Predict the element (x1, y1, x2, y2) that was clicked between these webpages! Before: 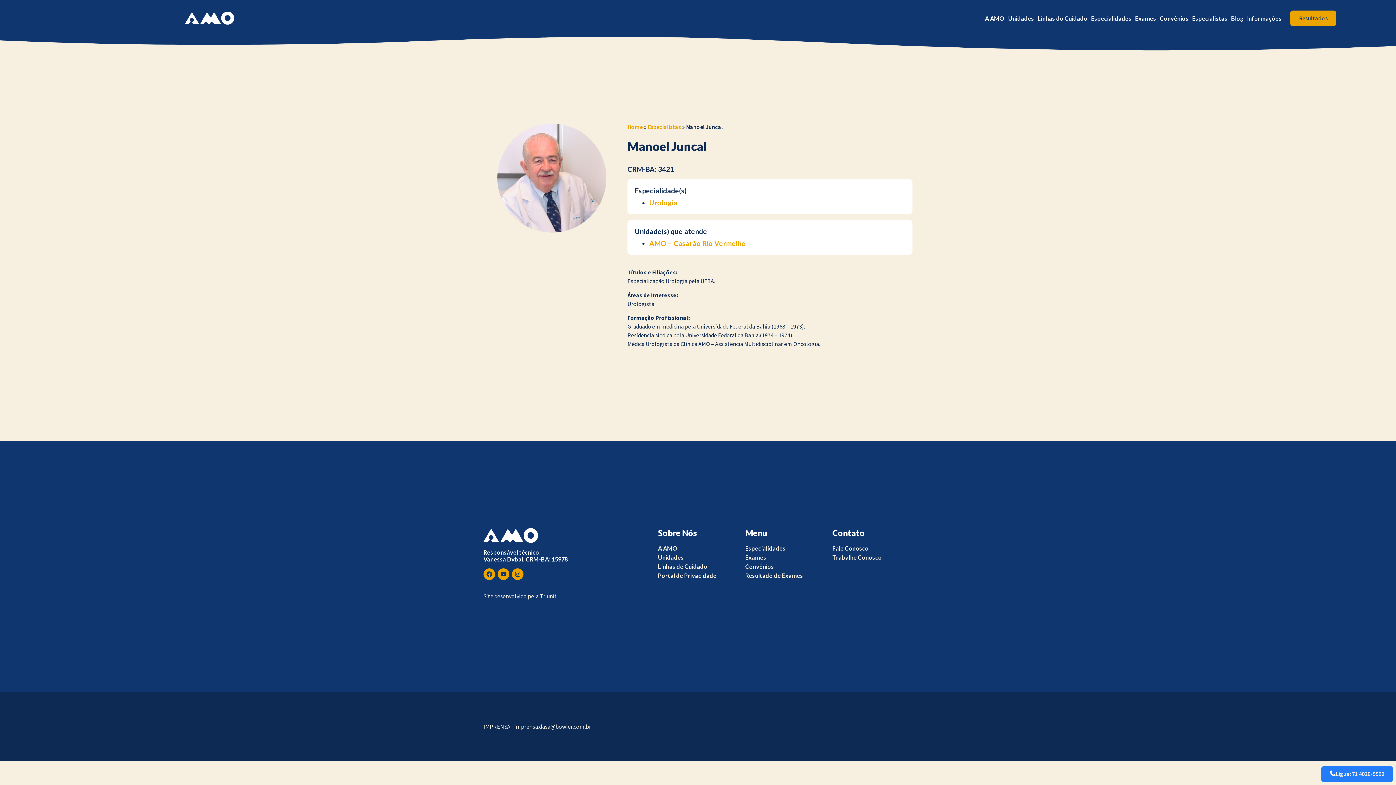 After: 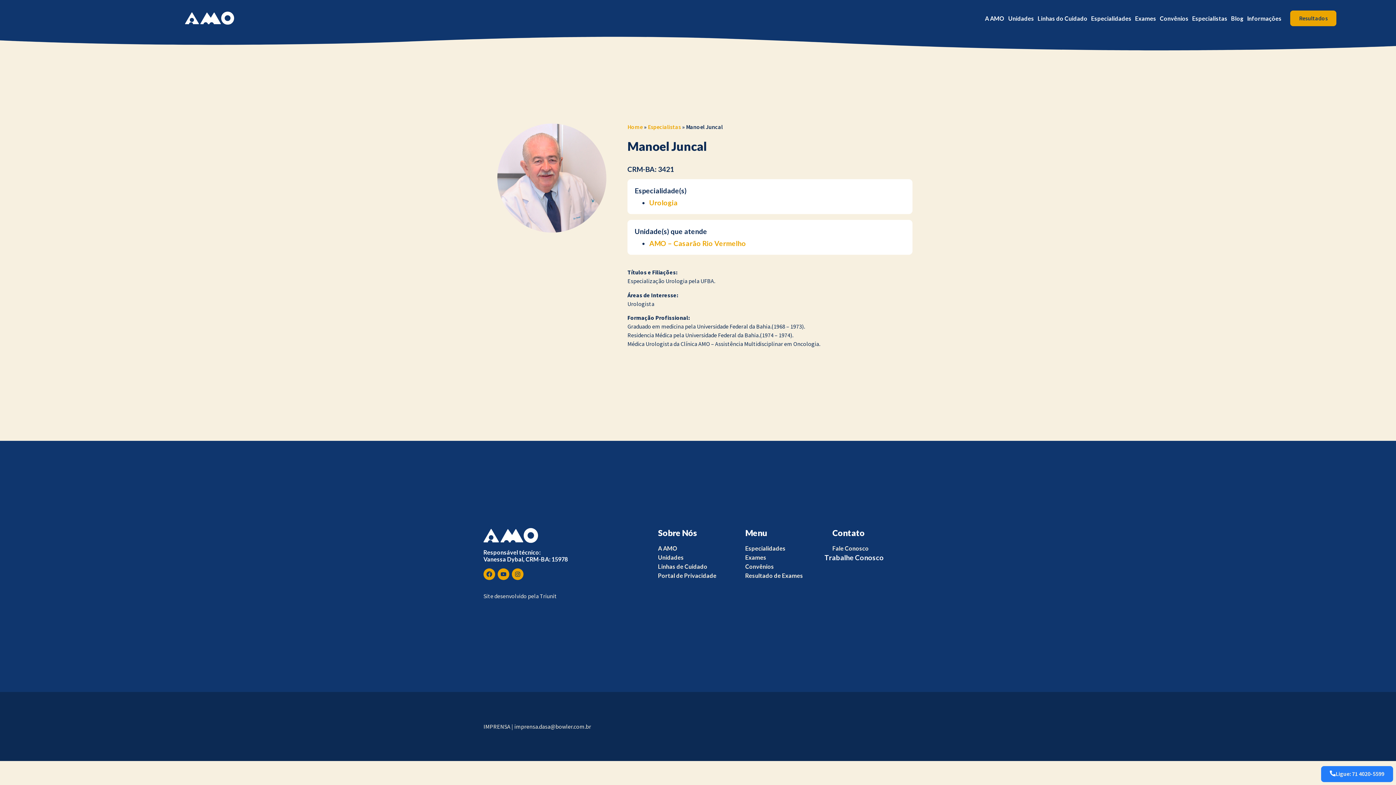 Action: bbox: (832, 553, 912, 562) label: Trabalhe Conosco